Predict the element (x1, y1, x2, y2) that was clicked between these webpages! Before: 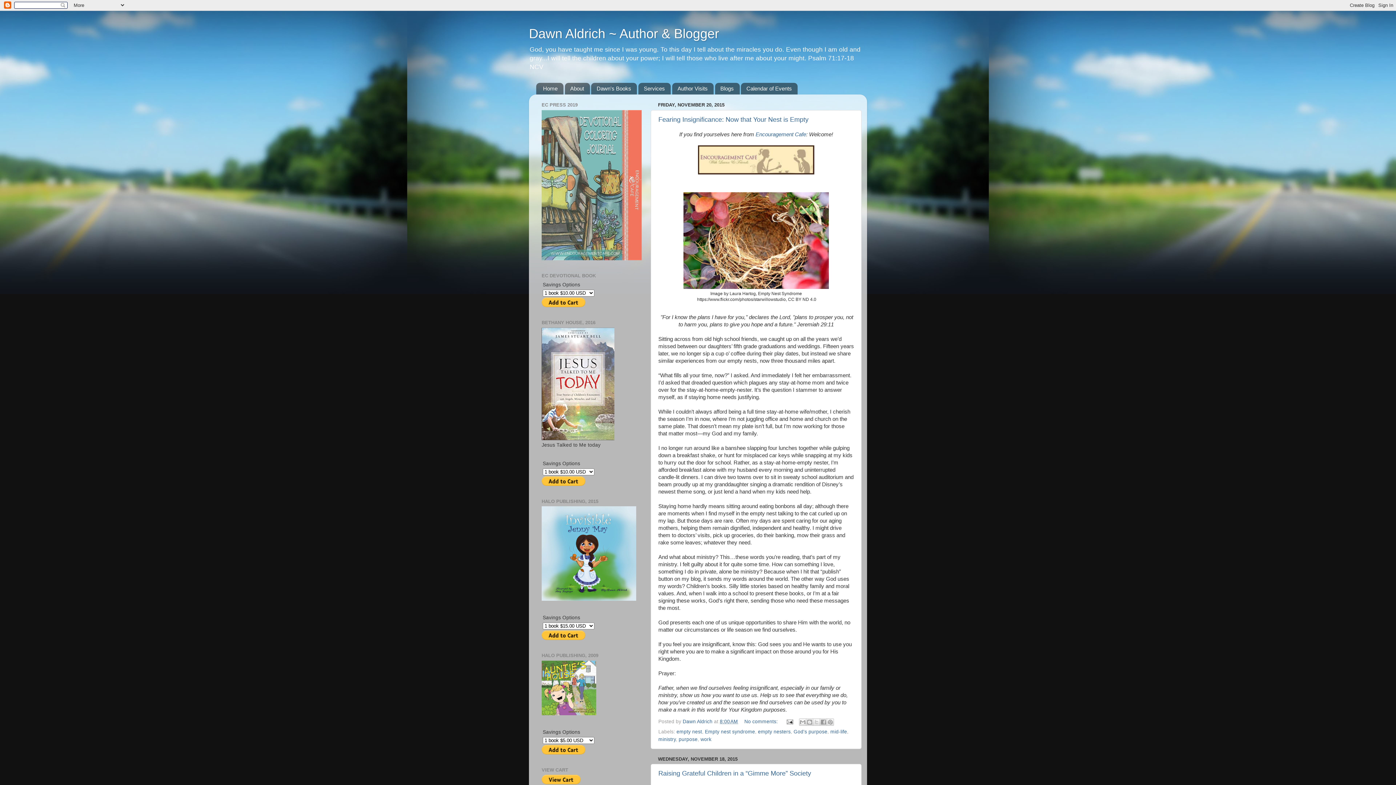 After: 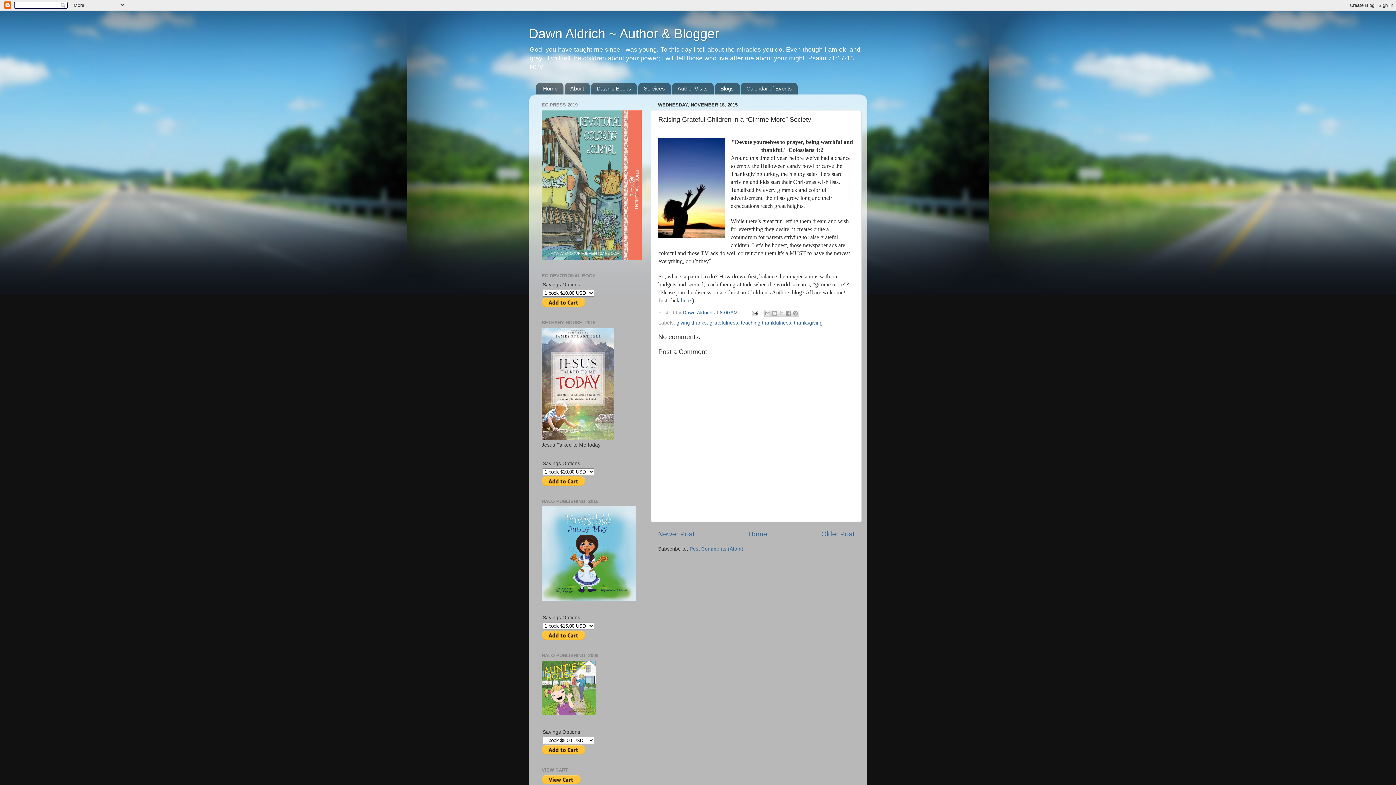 Action: bbox: (658, 770, 811, 777) label: Raising Grateful Children in a “Gimme More” Society